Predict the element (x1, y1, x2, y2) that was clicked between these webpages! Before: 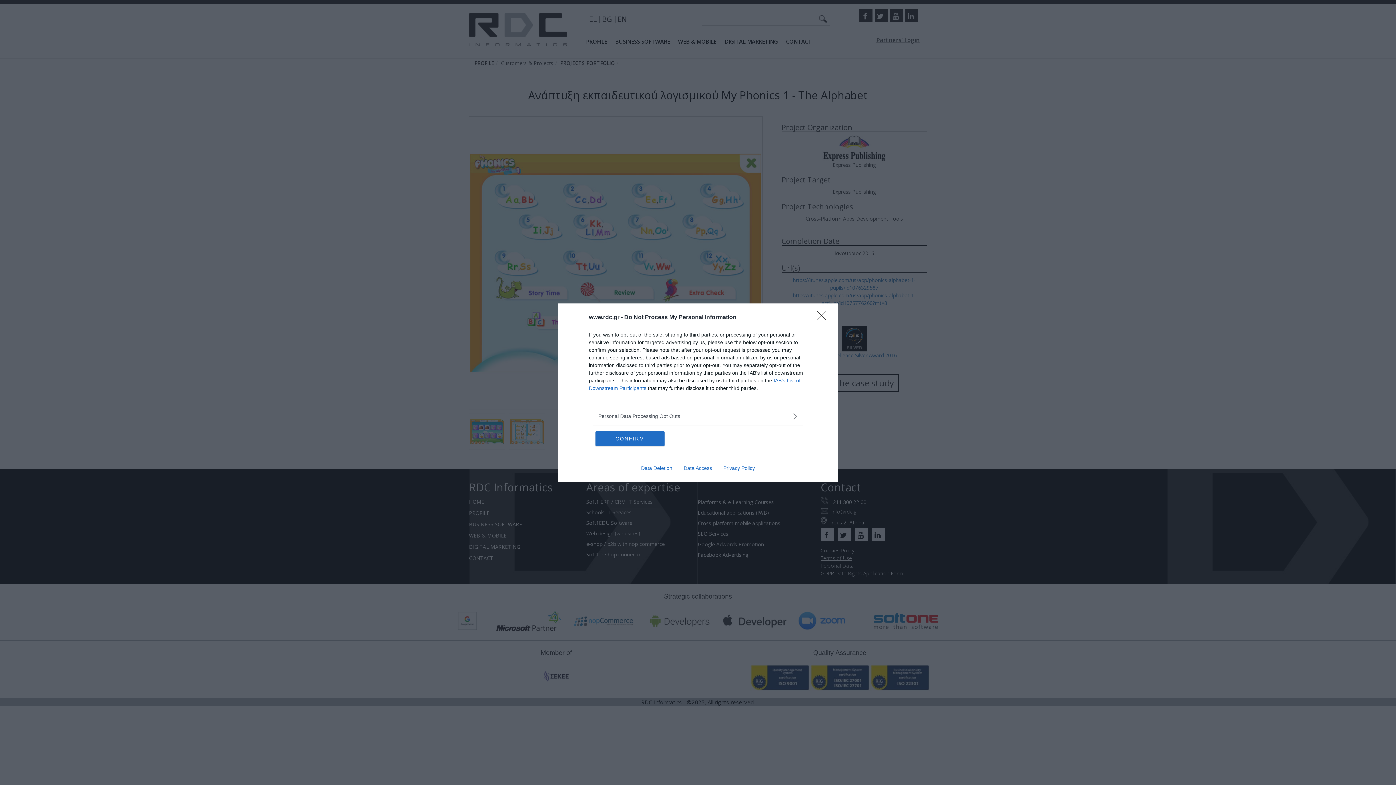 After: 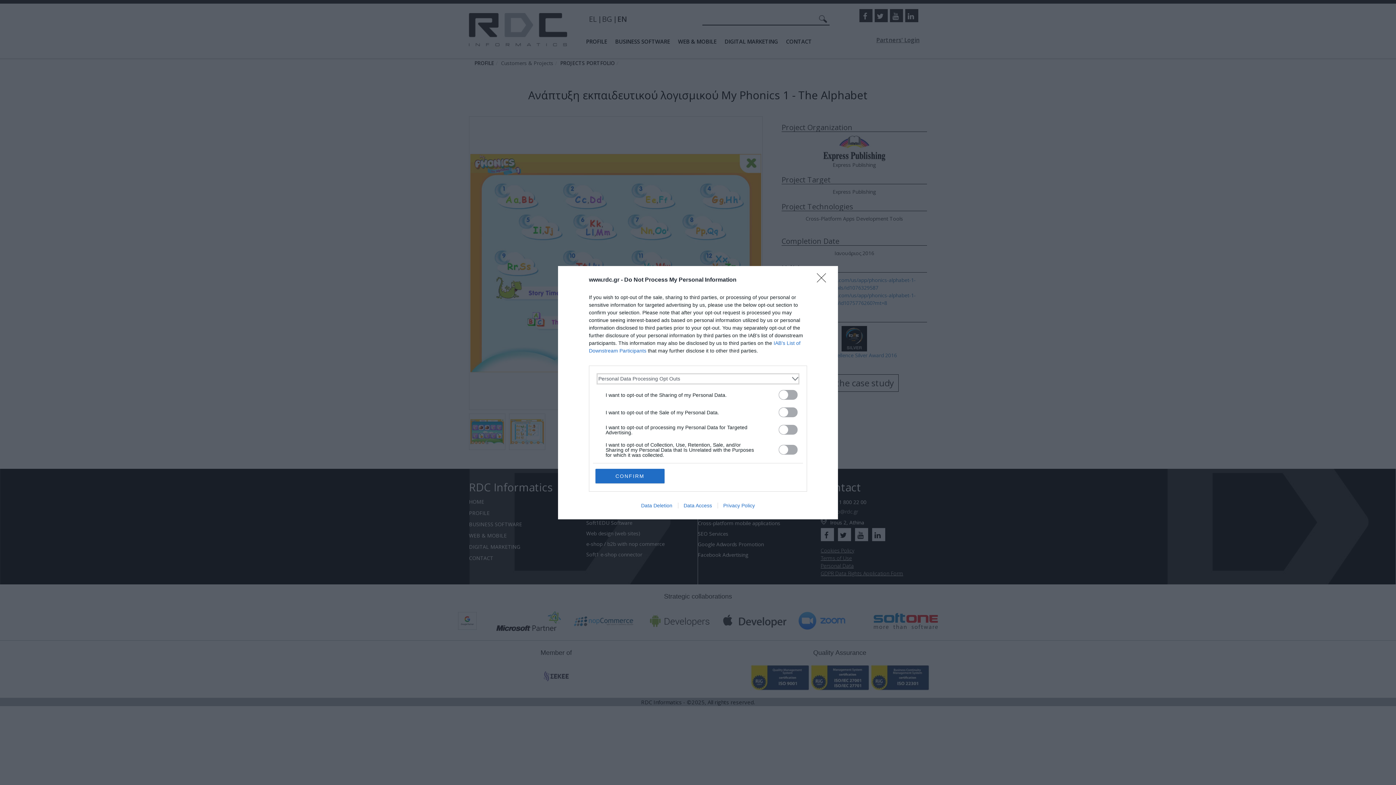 Action: label: Opt-Outs bbox: (598, 412, 797, 420)